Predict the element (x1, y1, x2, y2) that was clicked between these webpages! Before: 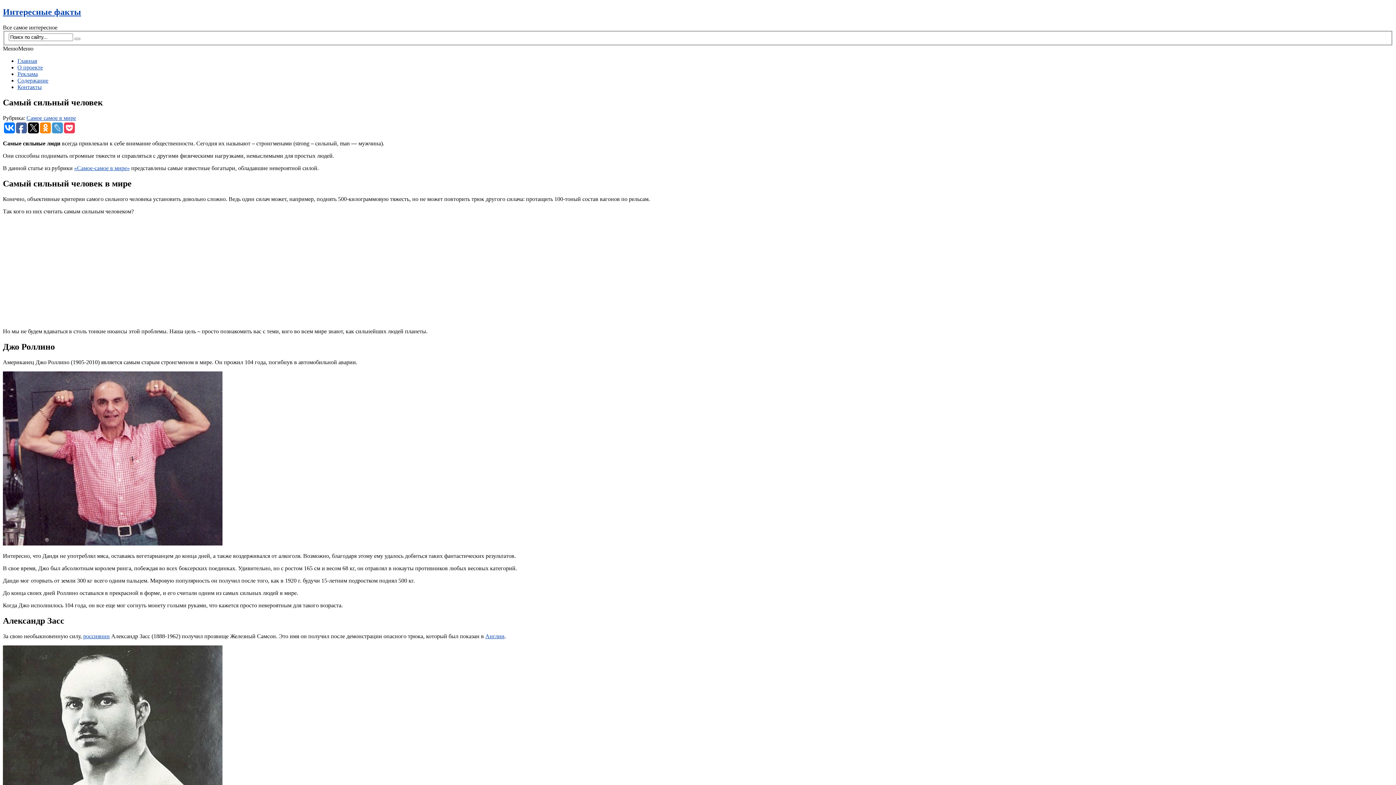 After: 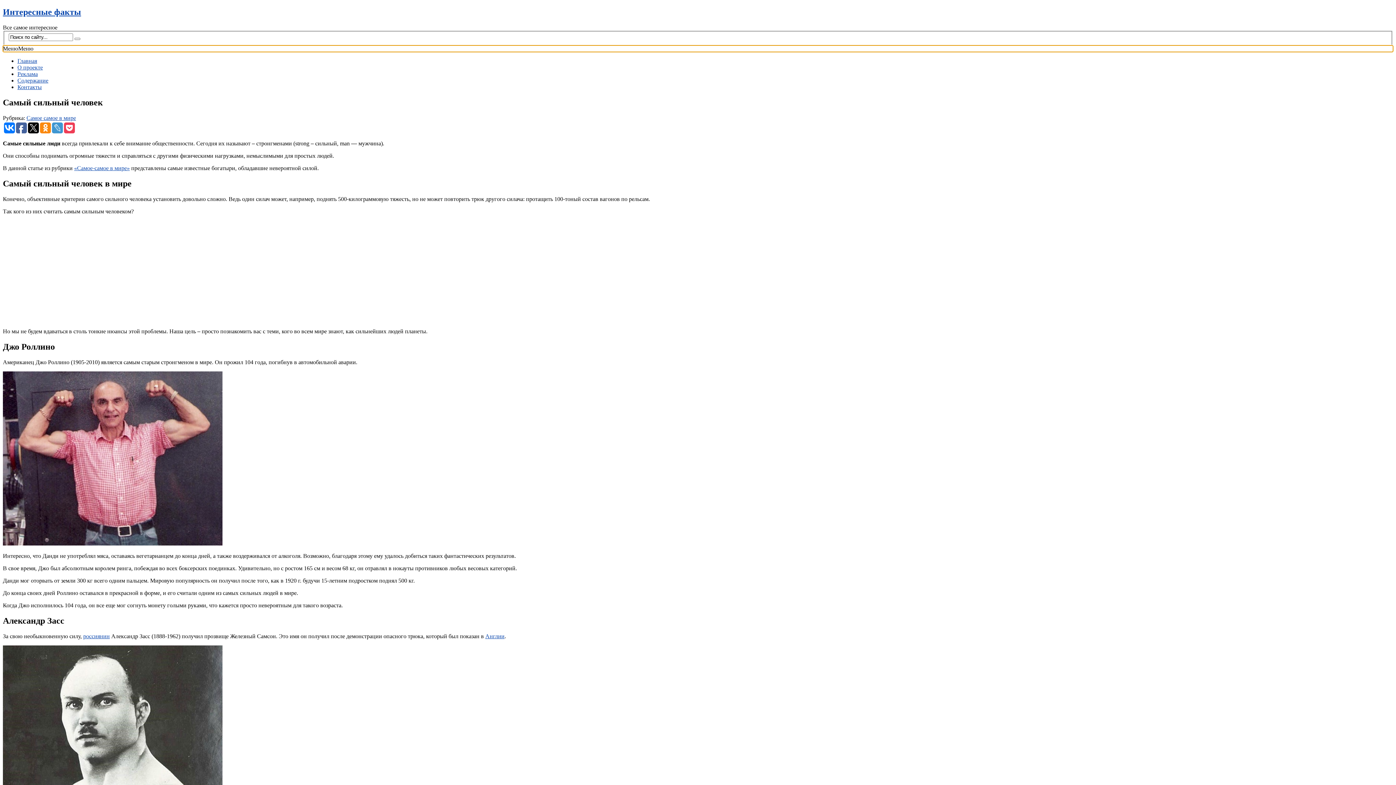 Action: label: МенюМеню bbox: (2, 45, 33, 51)